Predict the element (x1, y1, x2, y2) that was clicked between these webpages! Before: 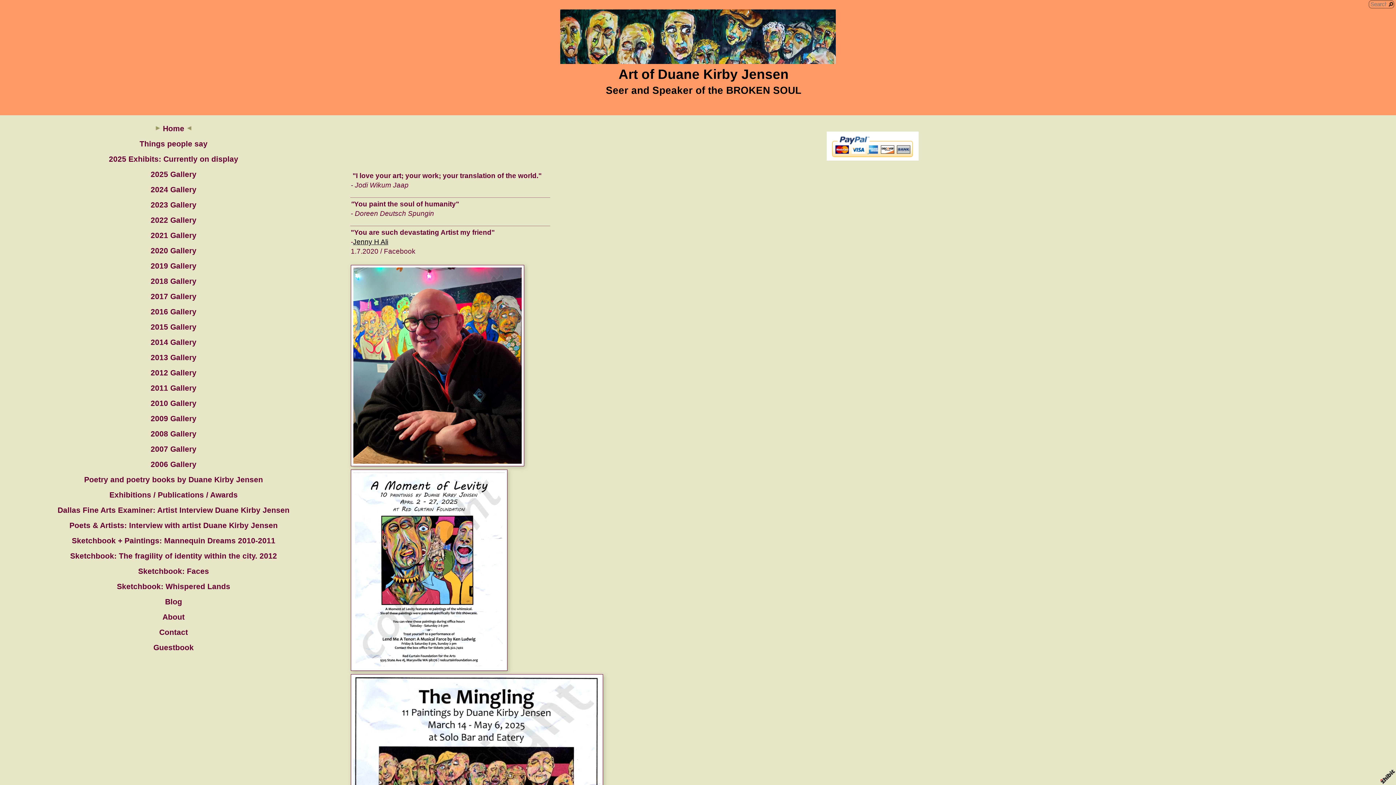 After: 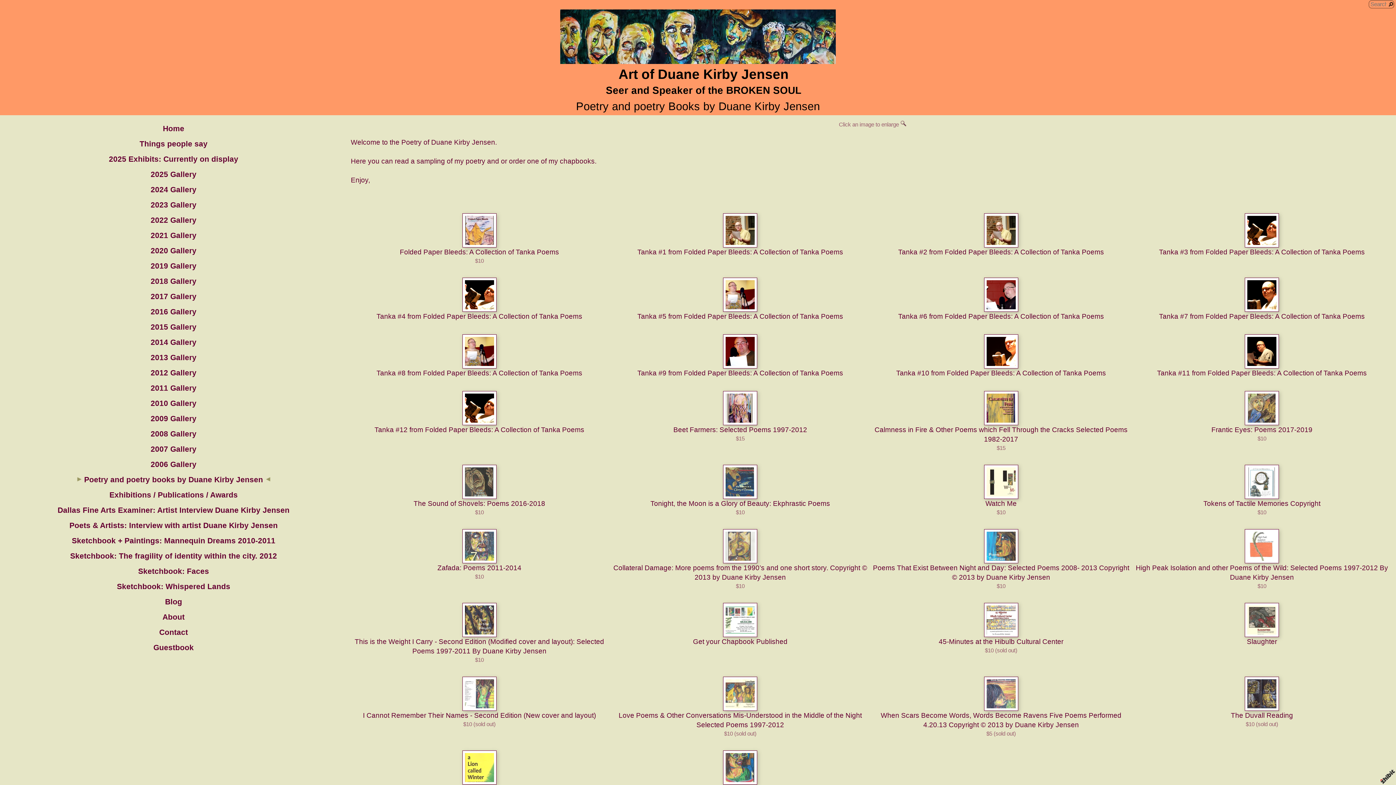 Action: label: Poetry and poetry books by Duane Kirby Jensen bbox: (84, 475, 263, 484)